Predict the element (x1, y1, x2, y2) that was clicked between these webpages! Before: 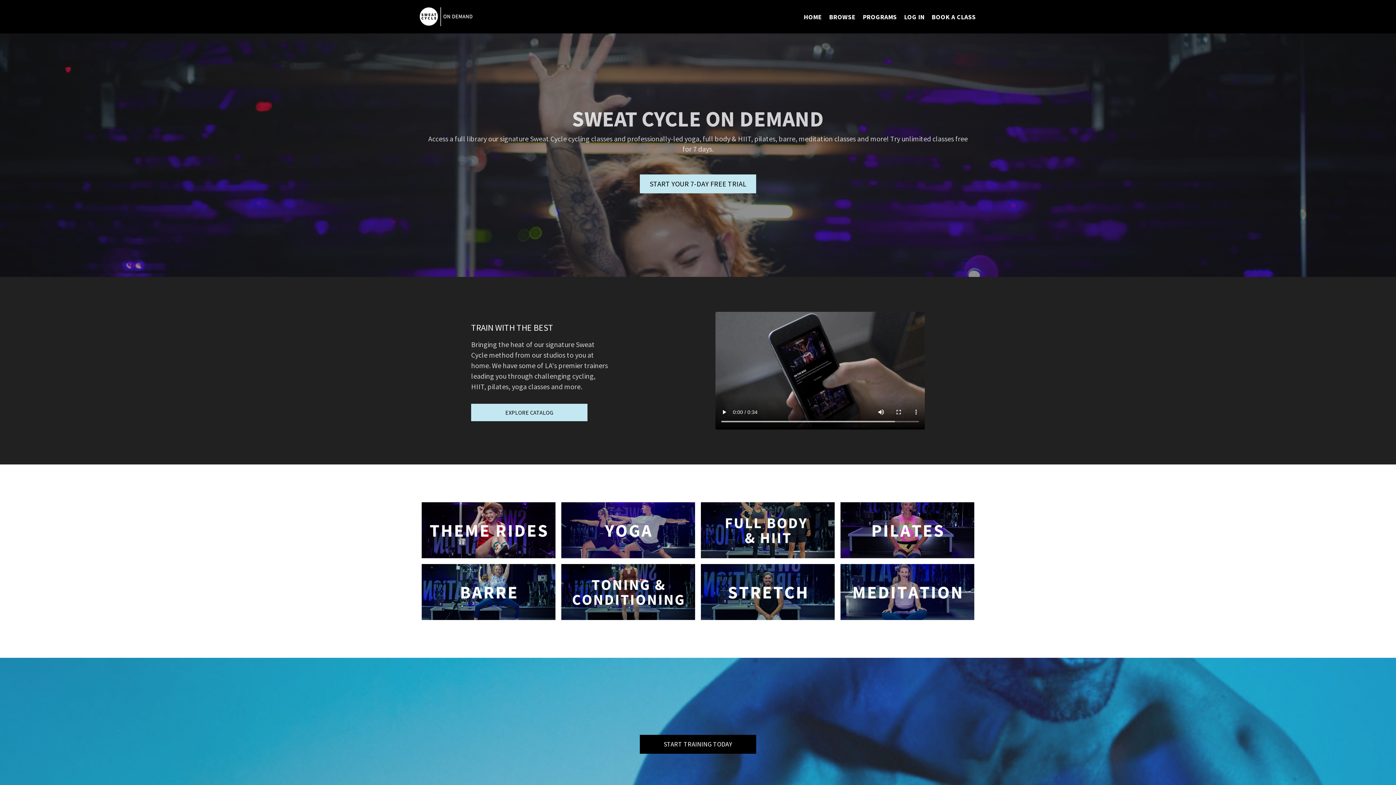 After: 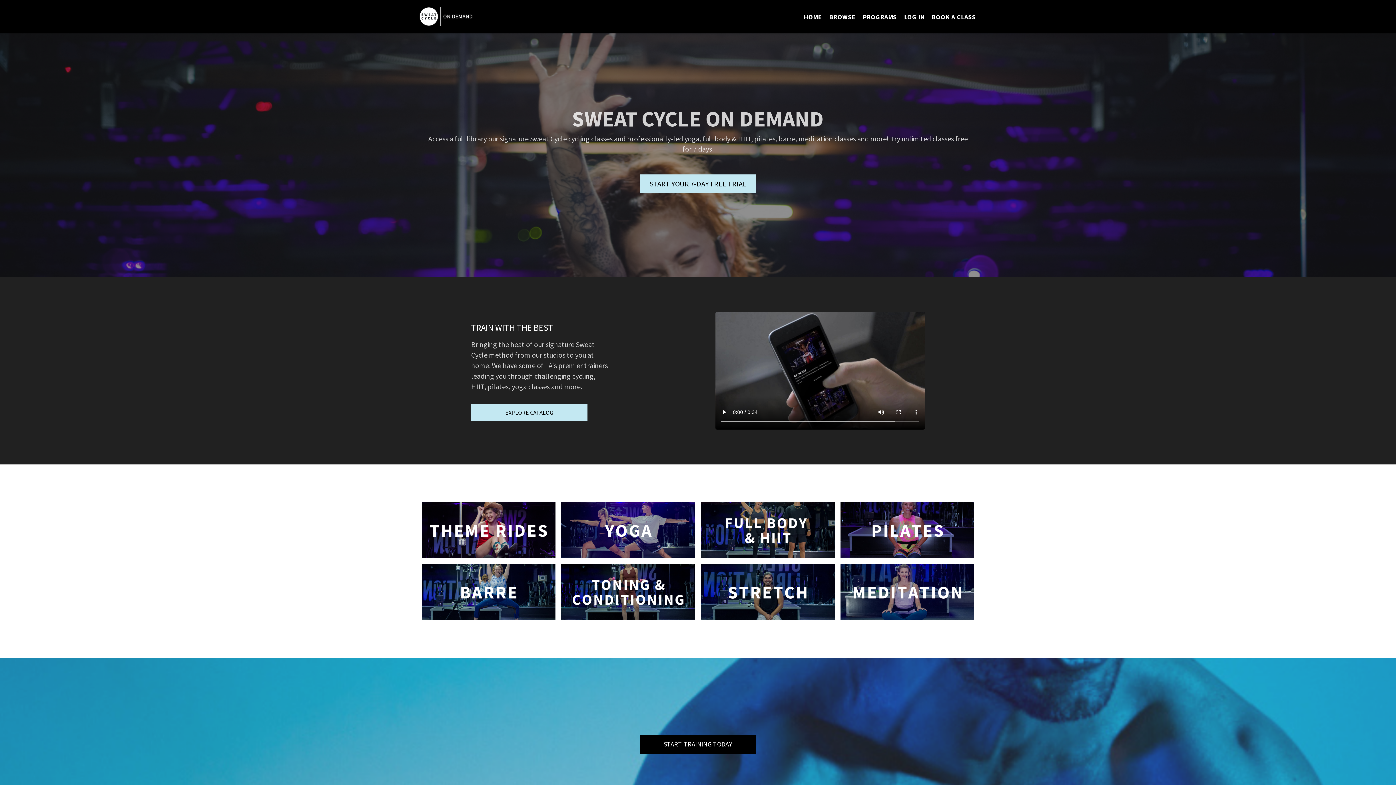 Action: bbox: (421, 564, 555, 620)